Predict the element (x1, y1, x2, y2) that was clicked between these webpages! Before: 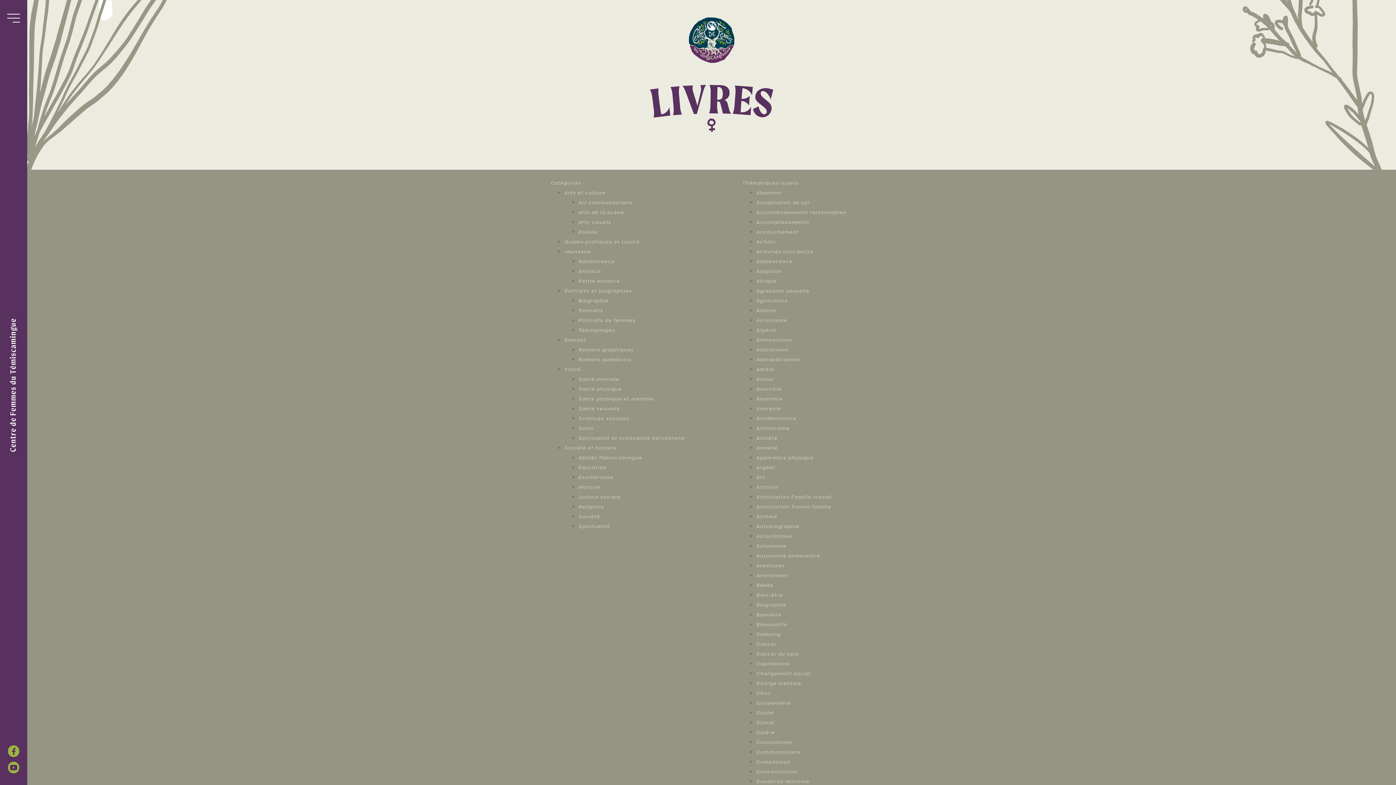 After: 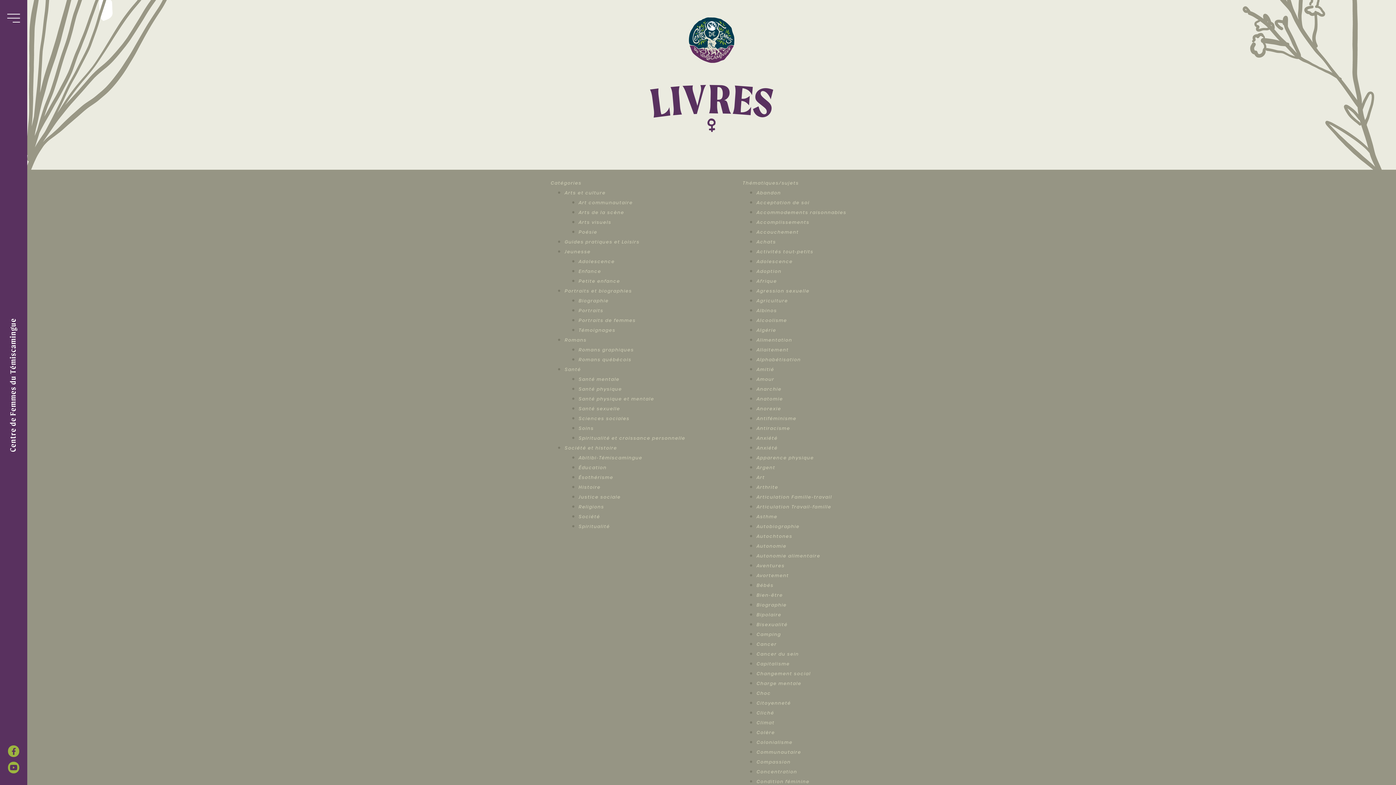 Action: bbox: (756, 455, 814, 461) label: Apparence physique